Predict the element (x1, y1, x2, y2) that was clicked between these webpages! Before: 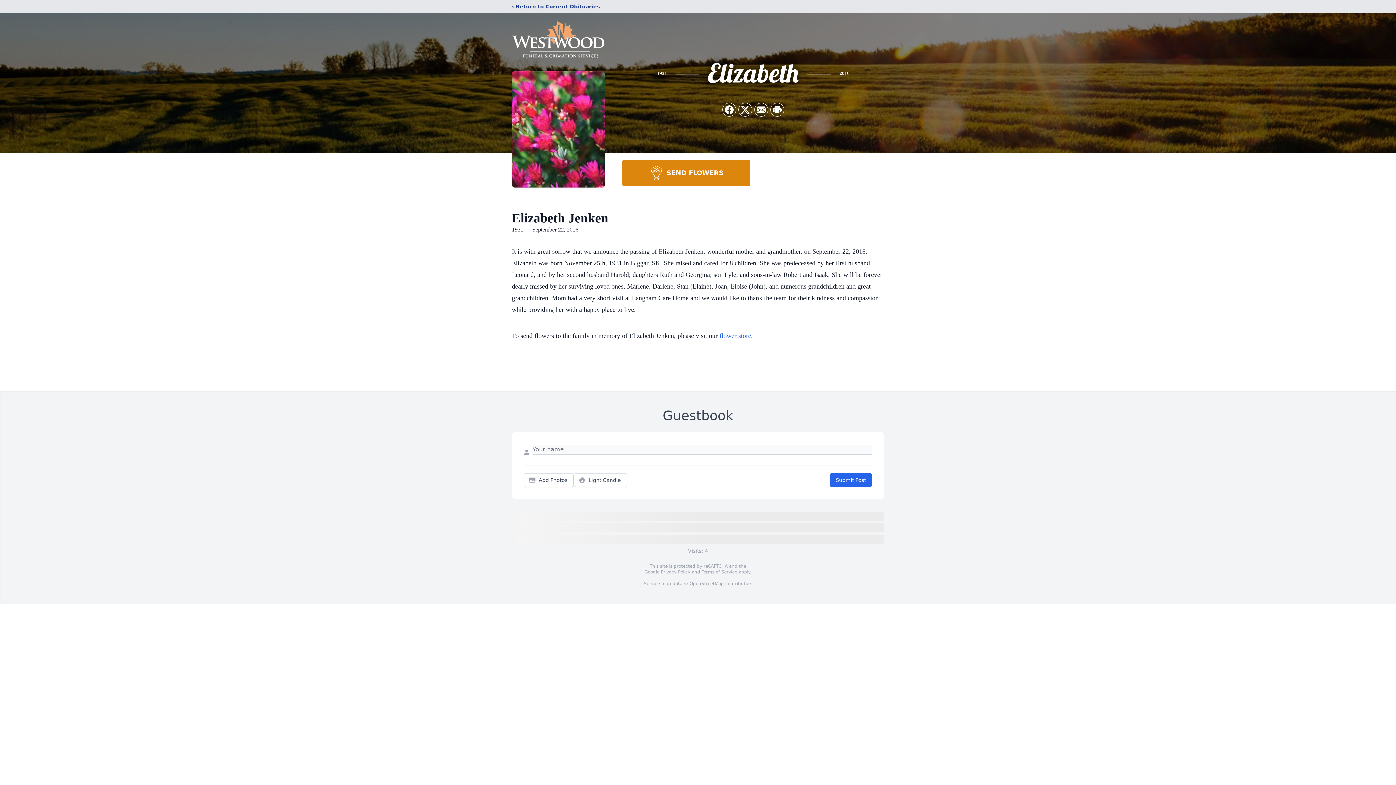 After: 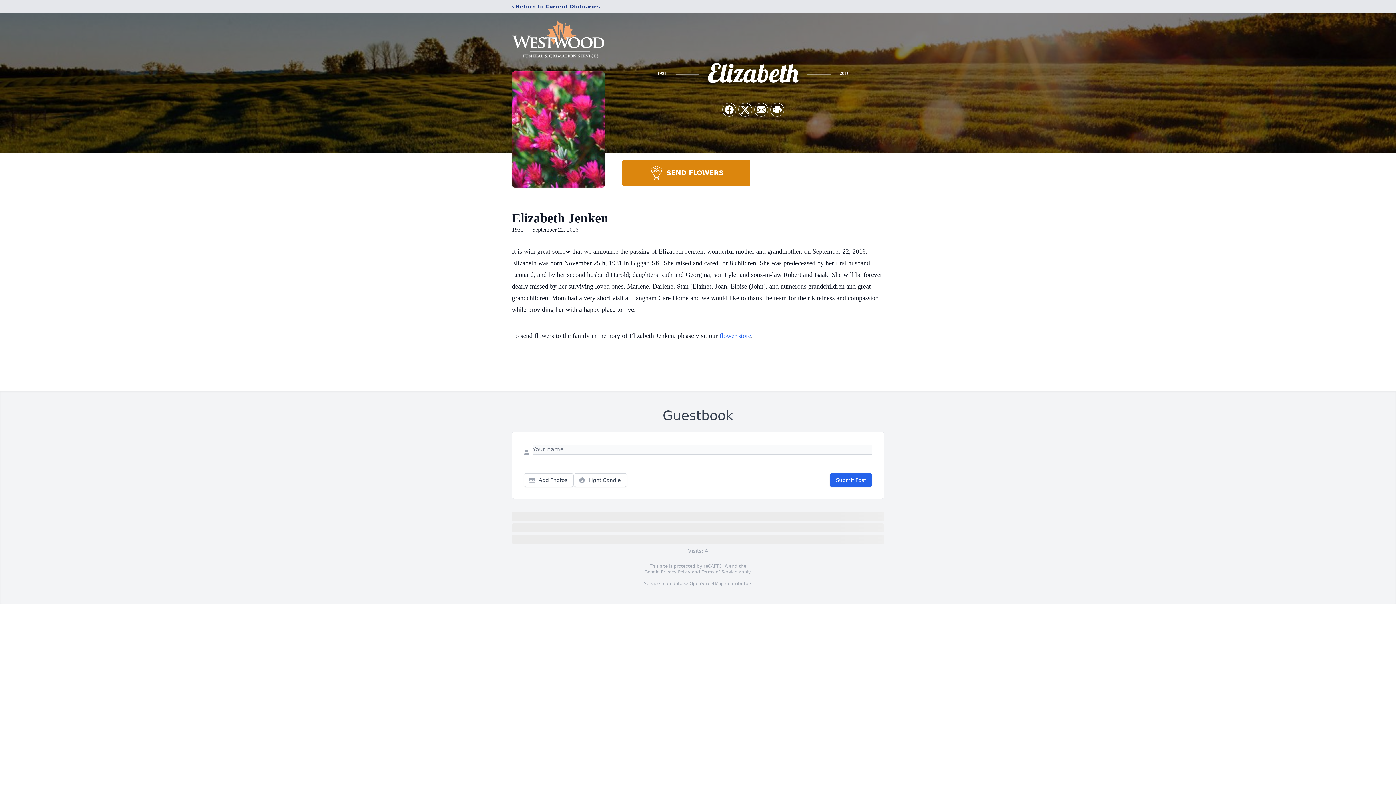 Action: bbox: (701, 569, 737, 574) label: Terms of Service